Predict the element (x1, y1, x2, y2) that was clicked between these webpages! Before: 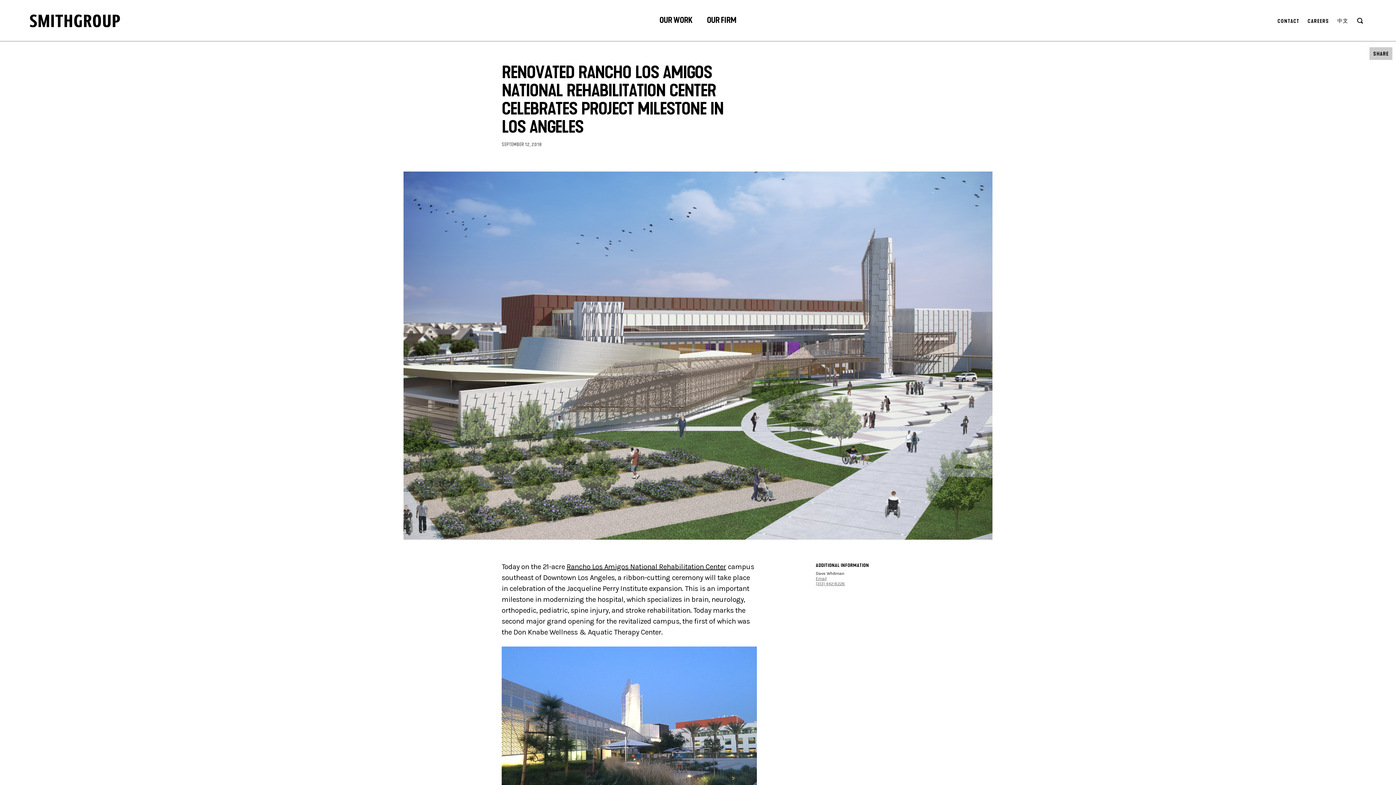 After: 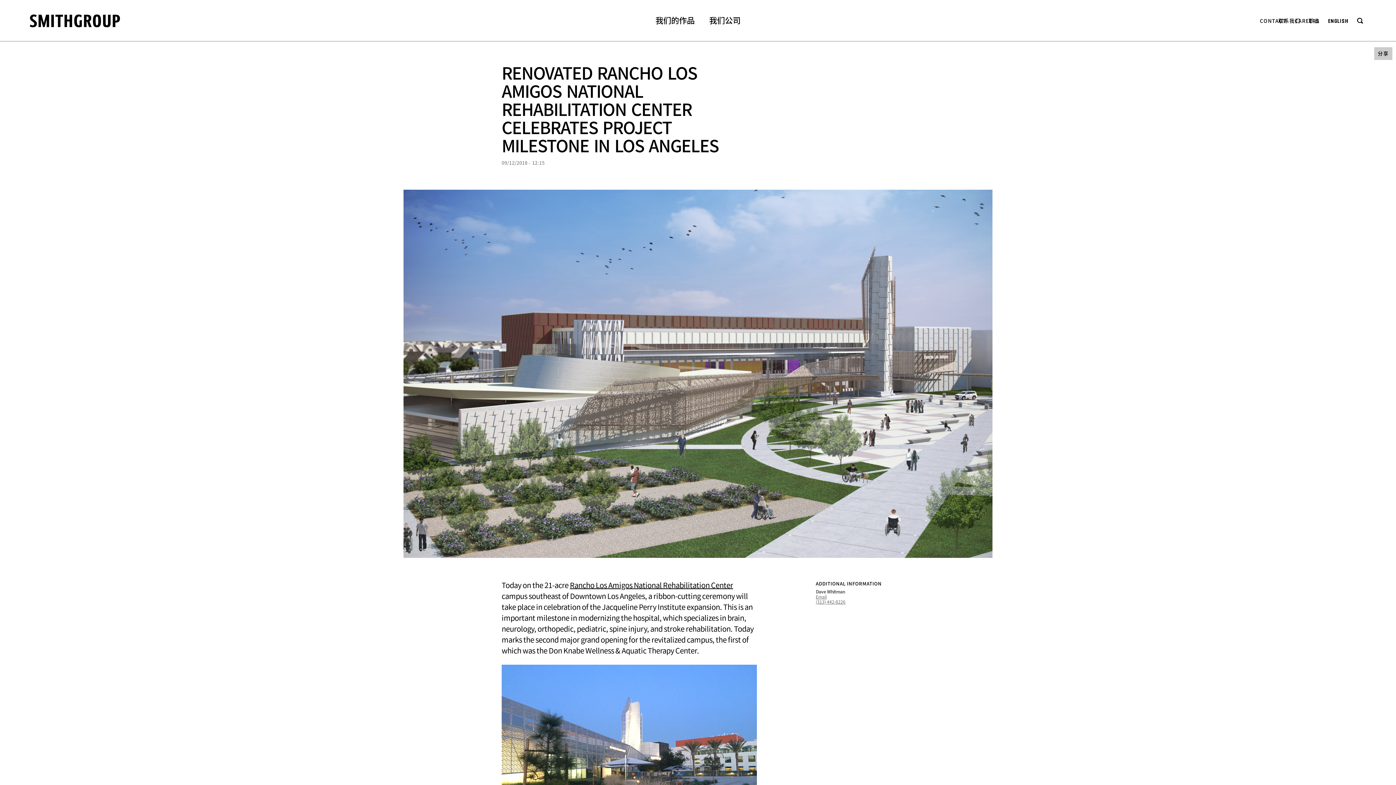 Action: label: 中文 bbox: (1337, 14, 1348, 27)